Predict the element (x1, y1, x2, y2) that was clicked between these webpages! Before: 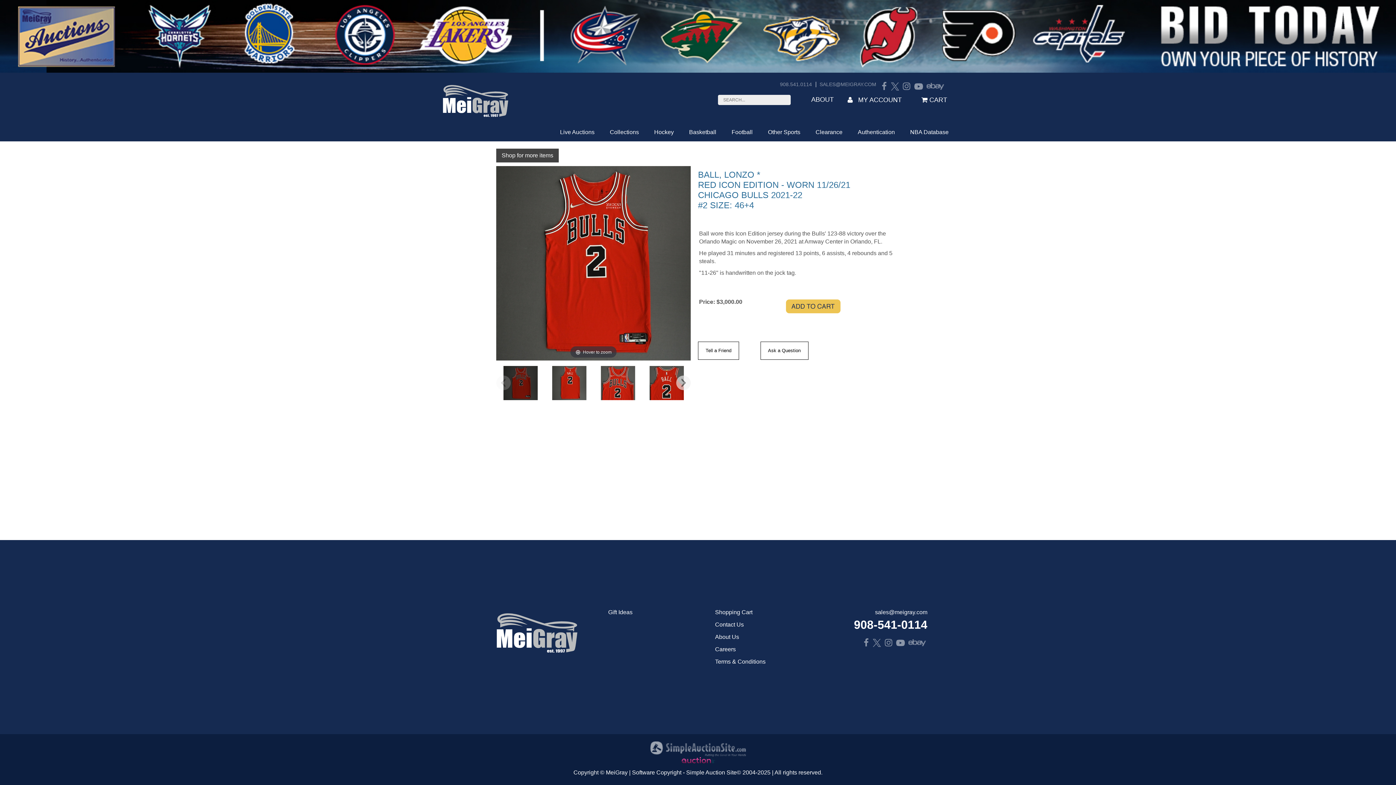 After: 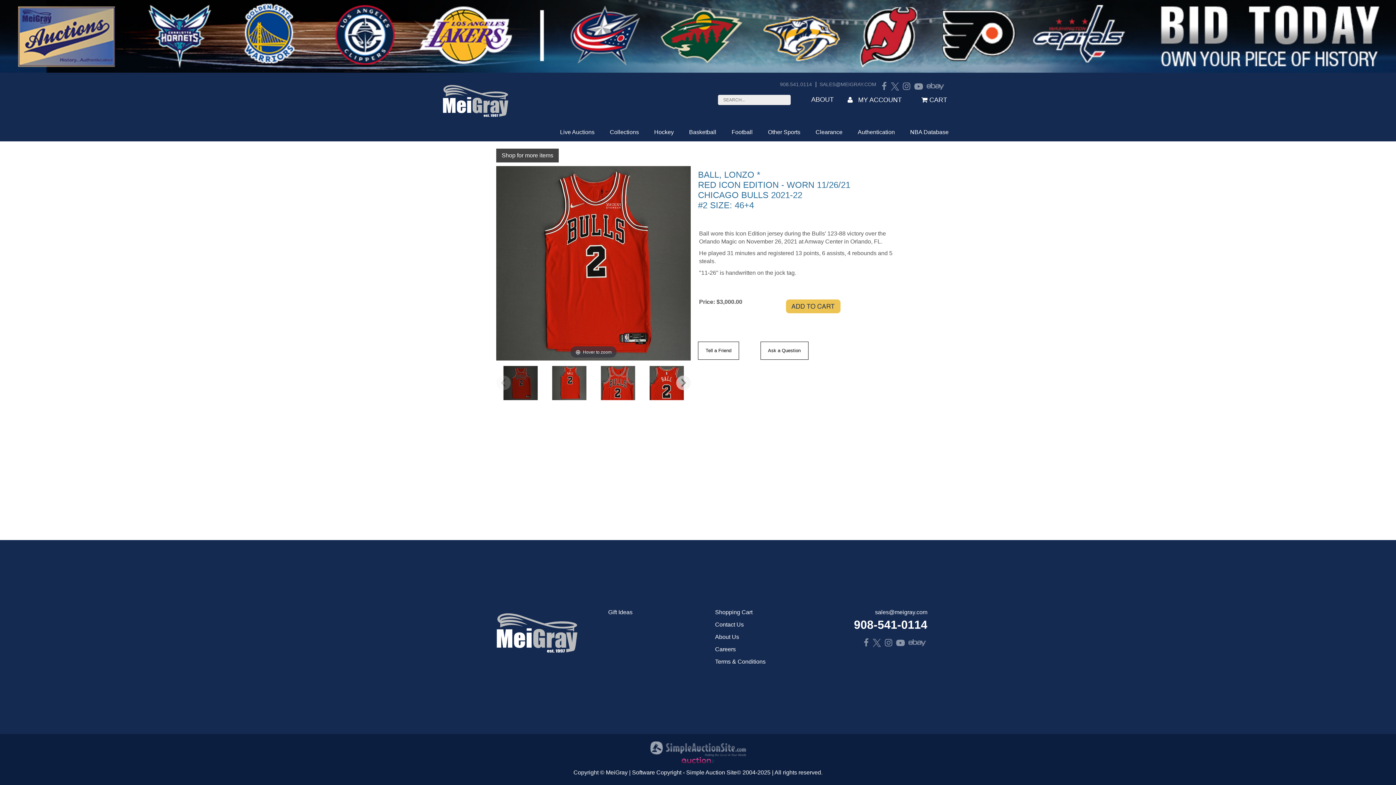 Action: label: ABOUT bbox: (801, 95, 838, 104)